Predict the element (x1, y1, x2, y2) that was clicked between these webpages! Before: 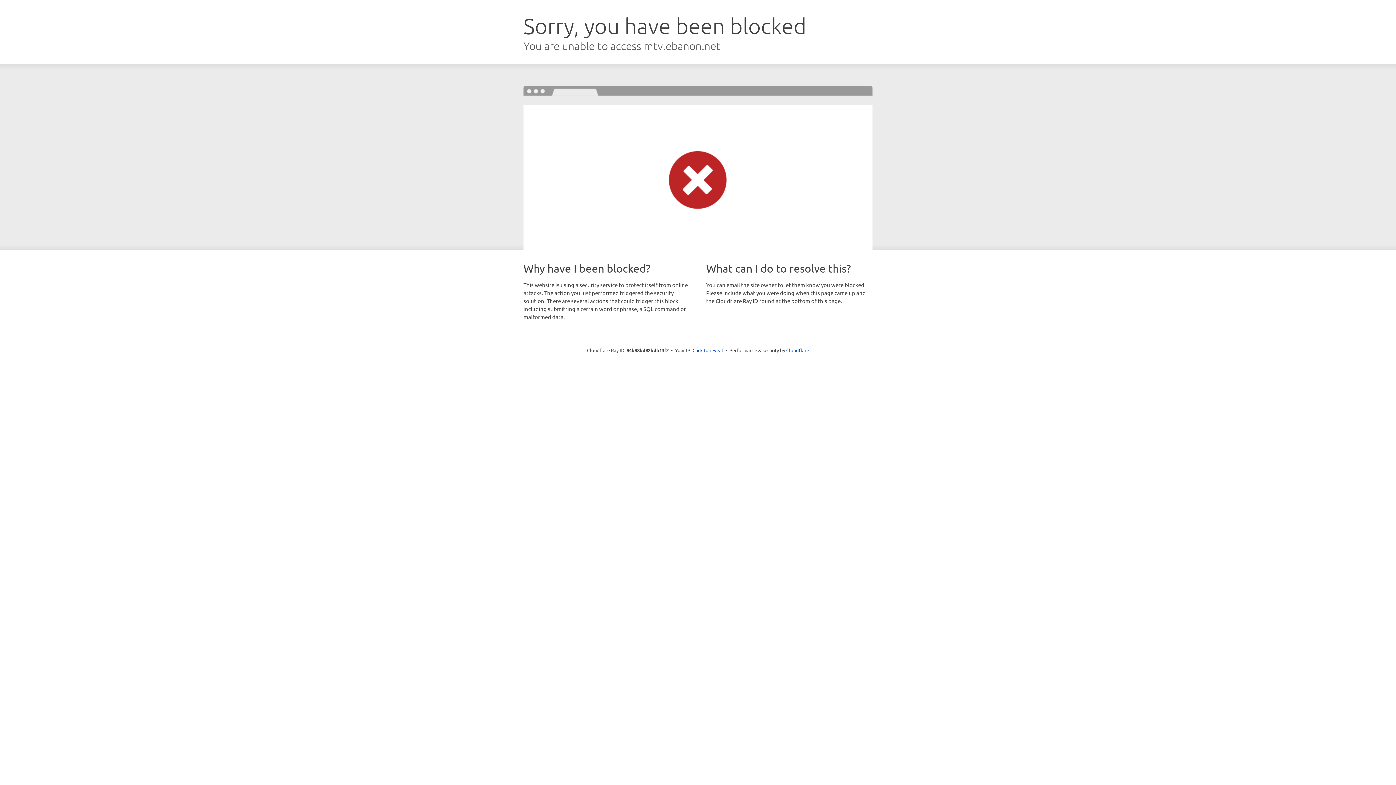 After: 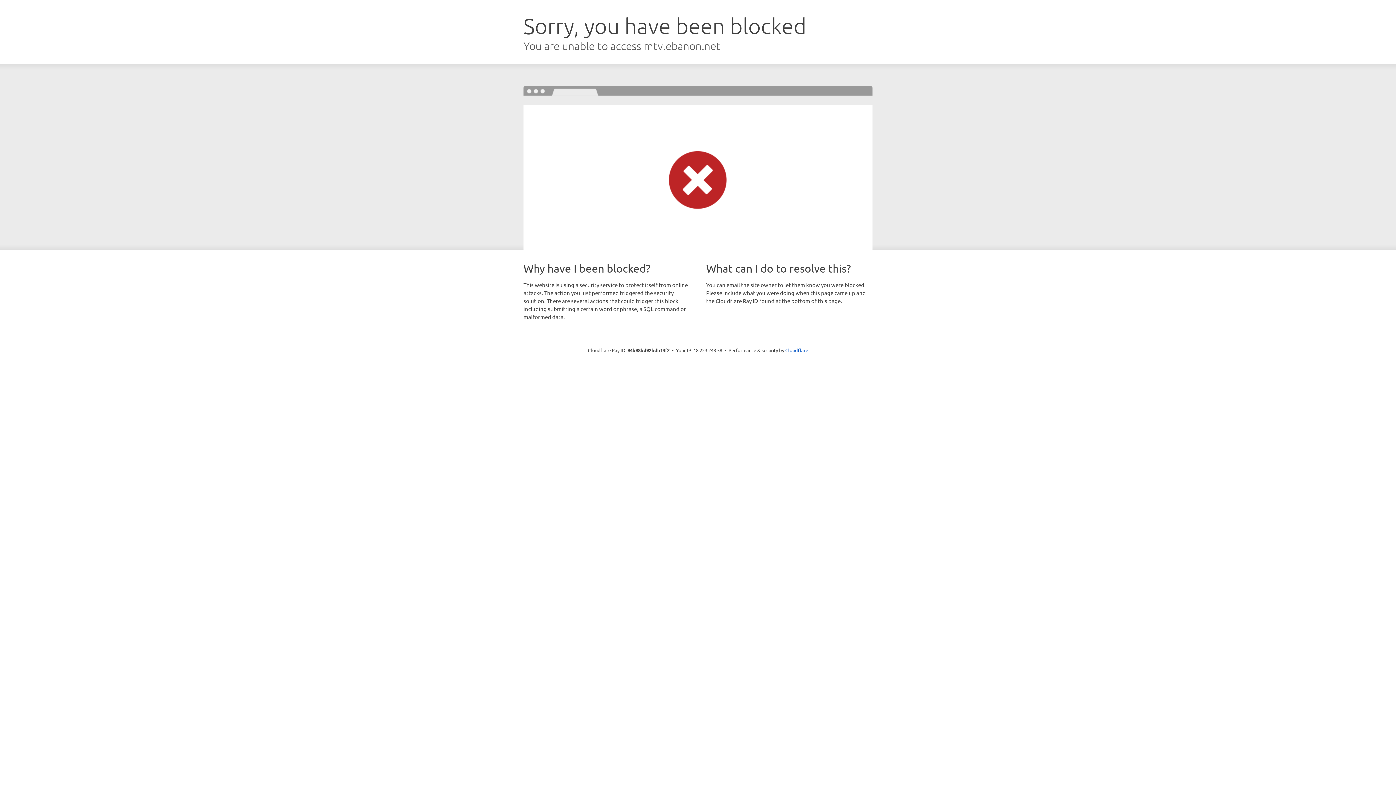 Action: label: Click to reveal bbox: (692, 346, 723, 353)